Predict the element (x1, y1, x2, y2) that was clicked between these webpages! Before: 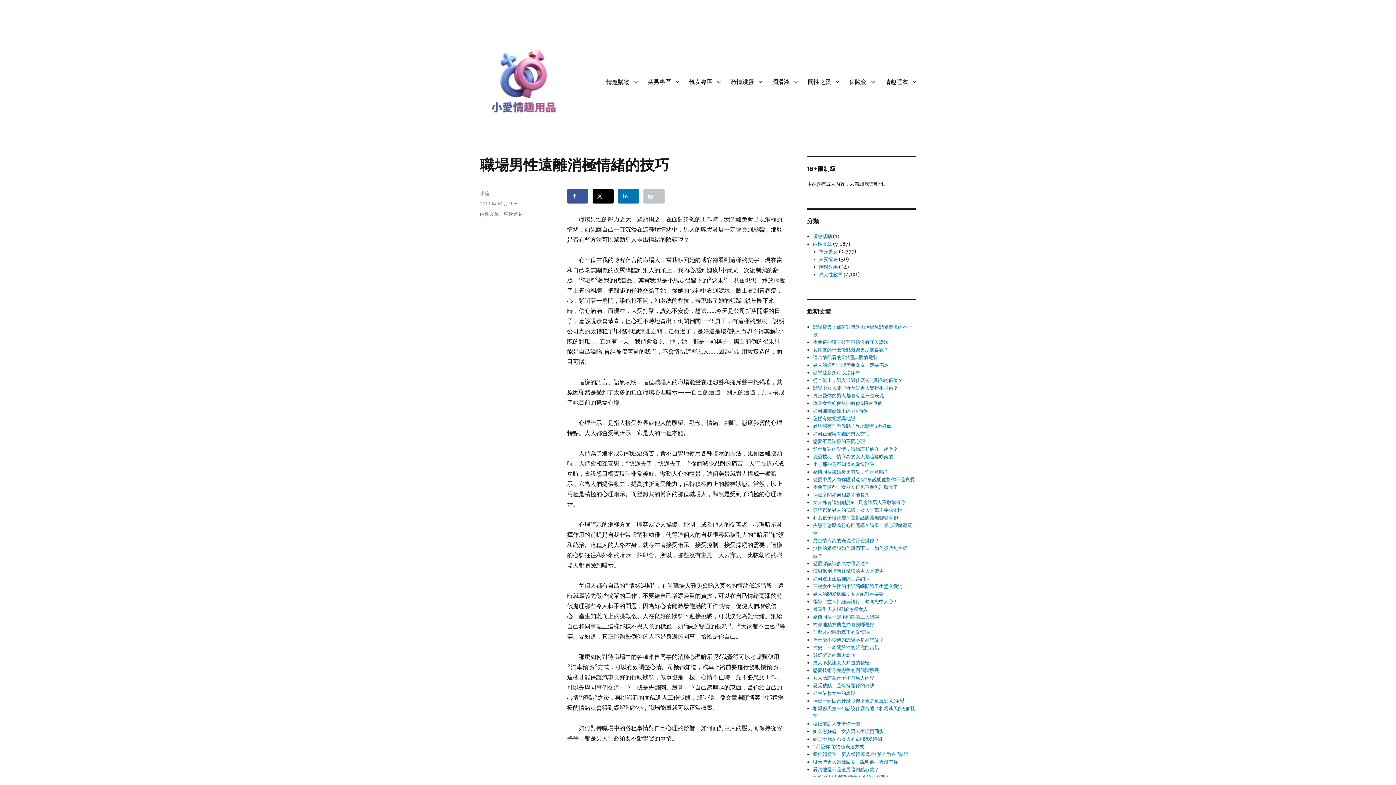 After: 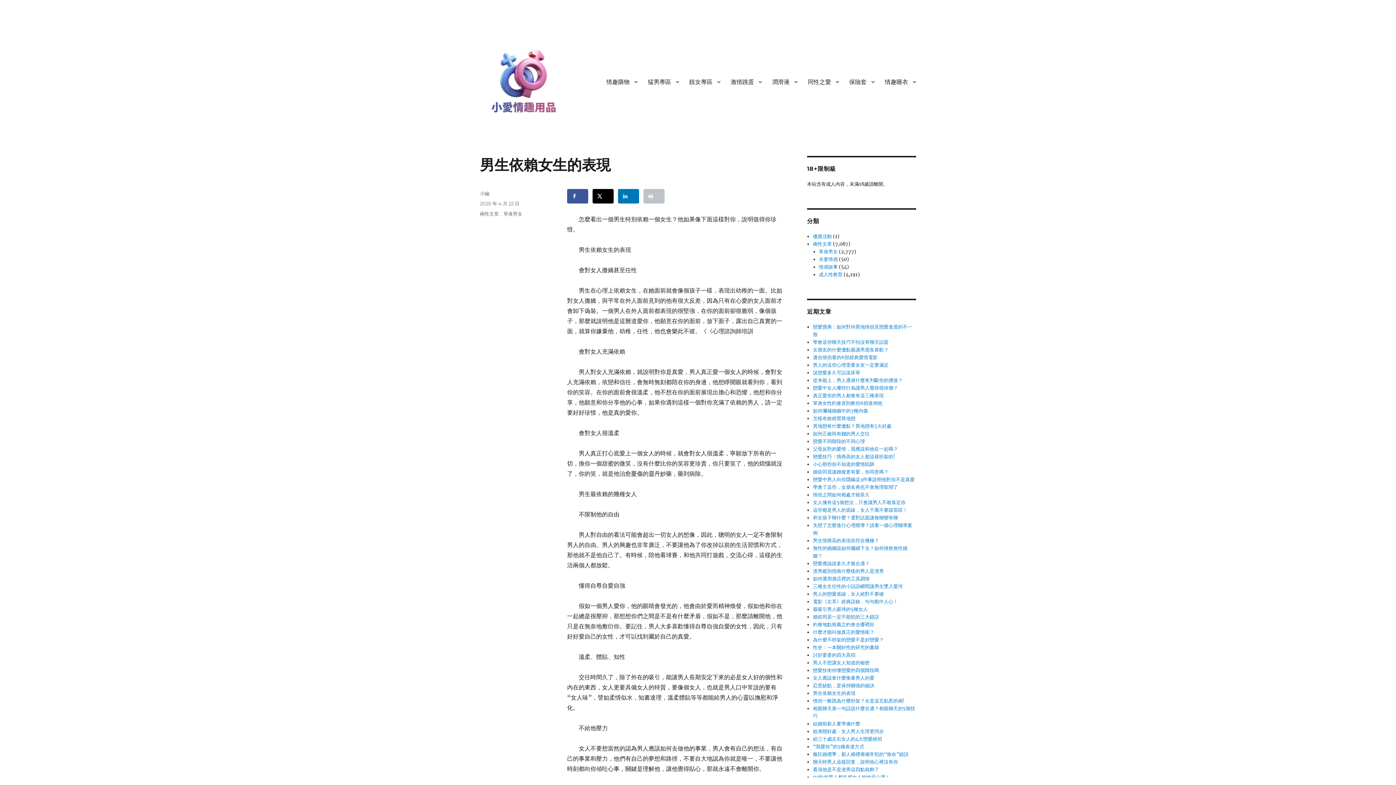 Action: label: 男生依賴女生的表現 bbox: (813, 690, 855, 696)